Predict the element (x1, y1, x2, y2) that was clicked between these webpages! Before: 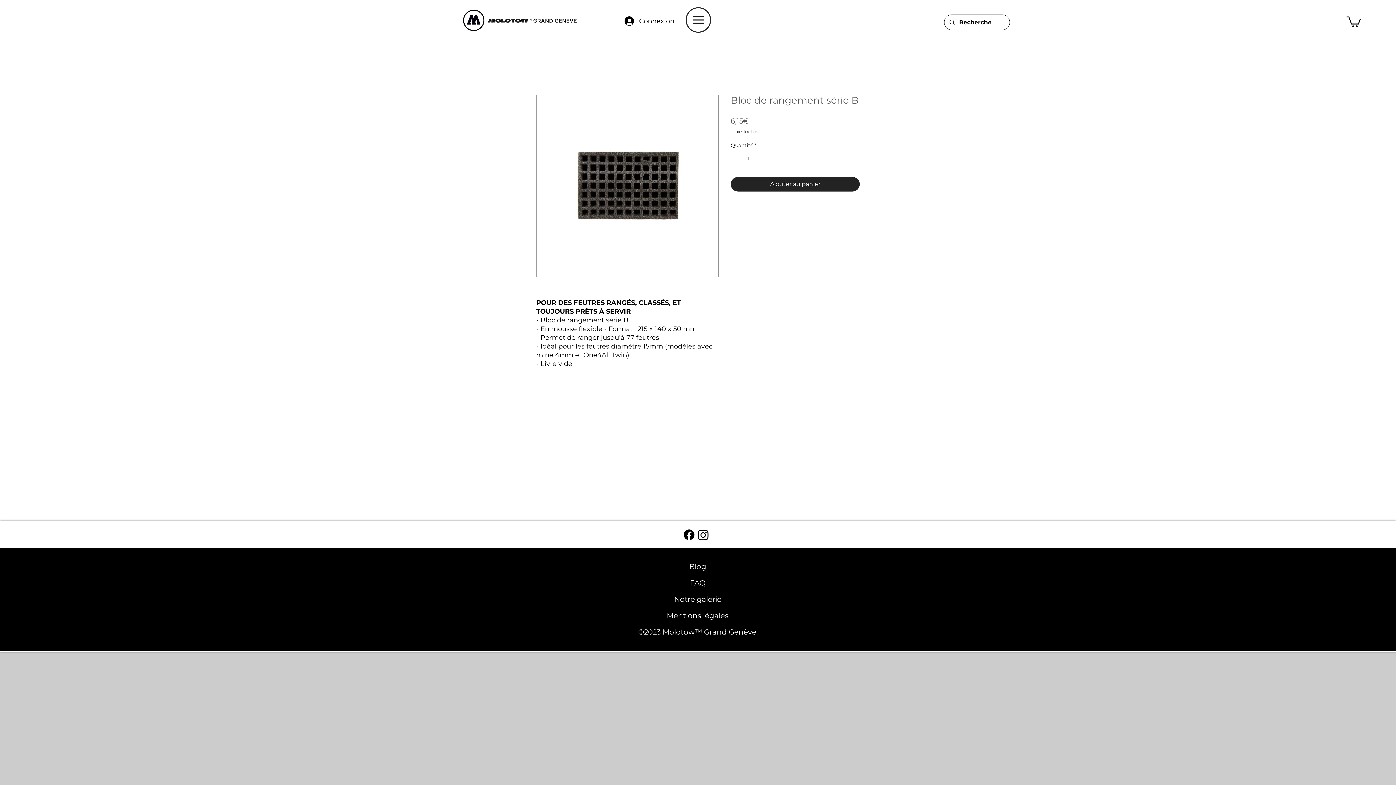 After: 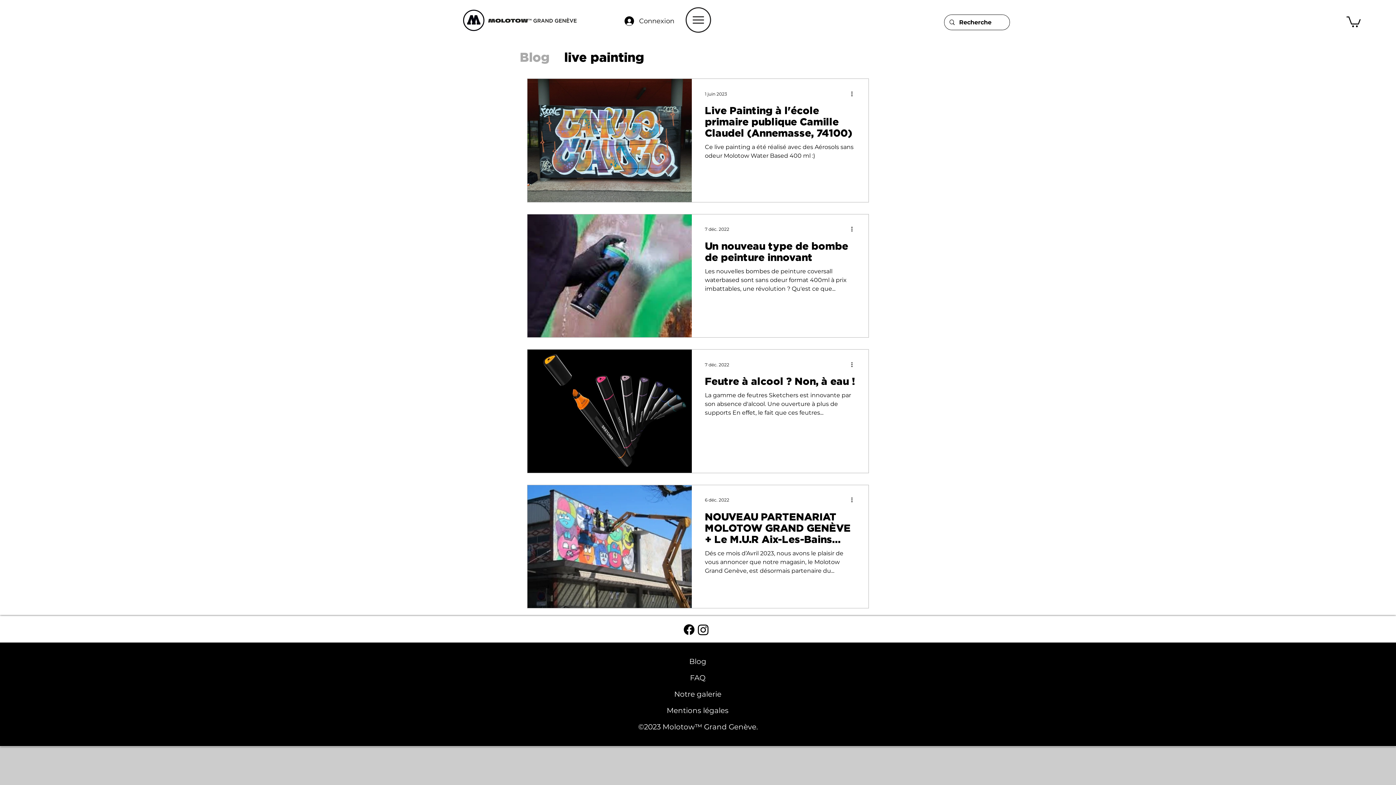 Action: bbox: (689, 562, 706, 571) label: Blog